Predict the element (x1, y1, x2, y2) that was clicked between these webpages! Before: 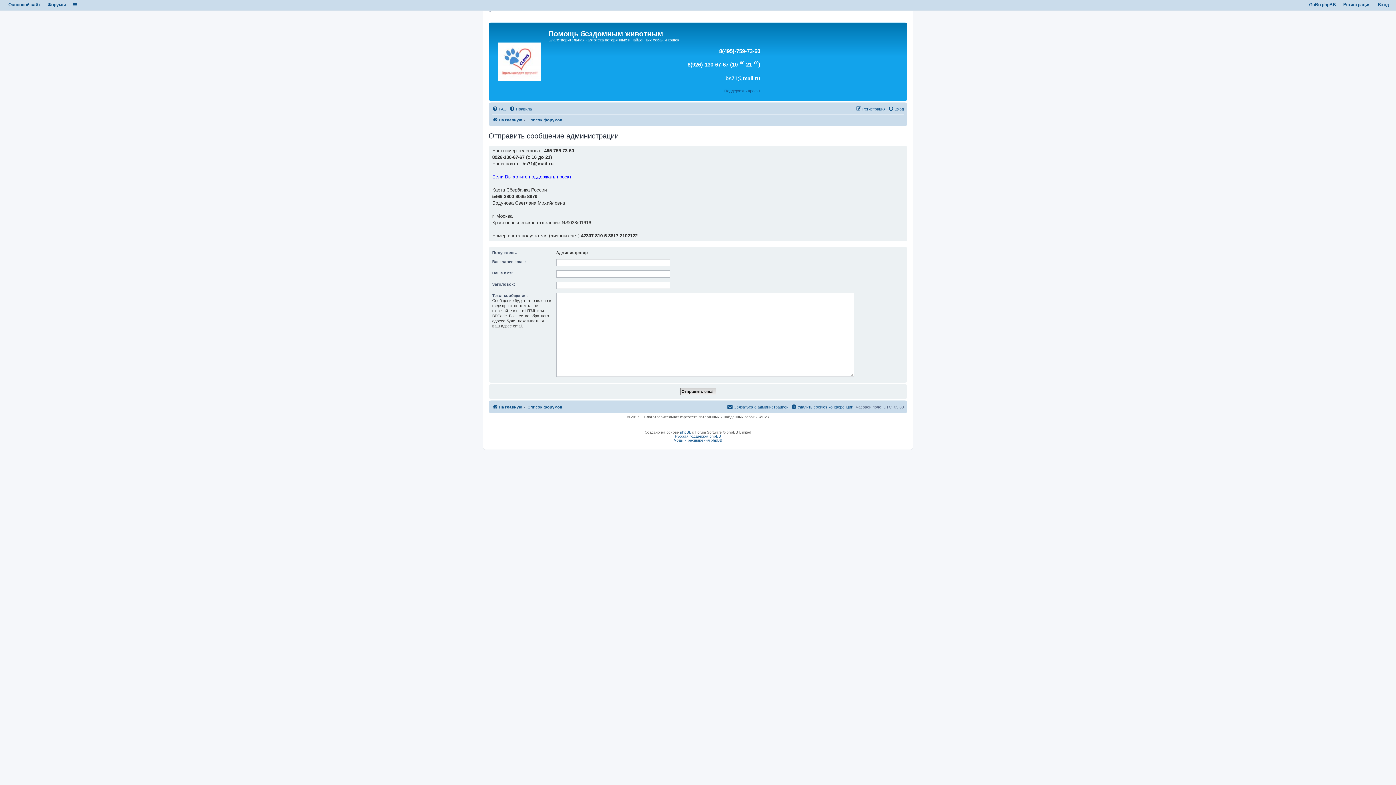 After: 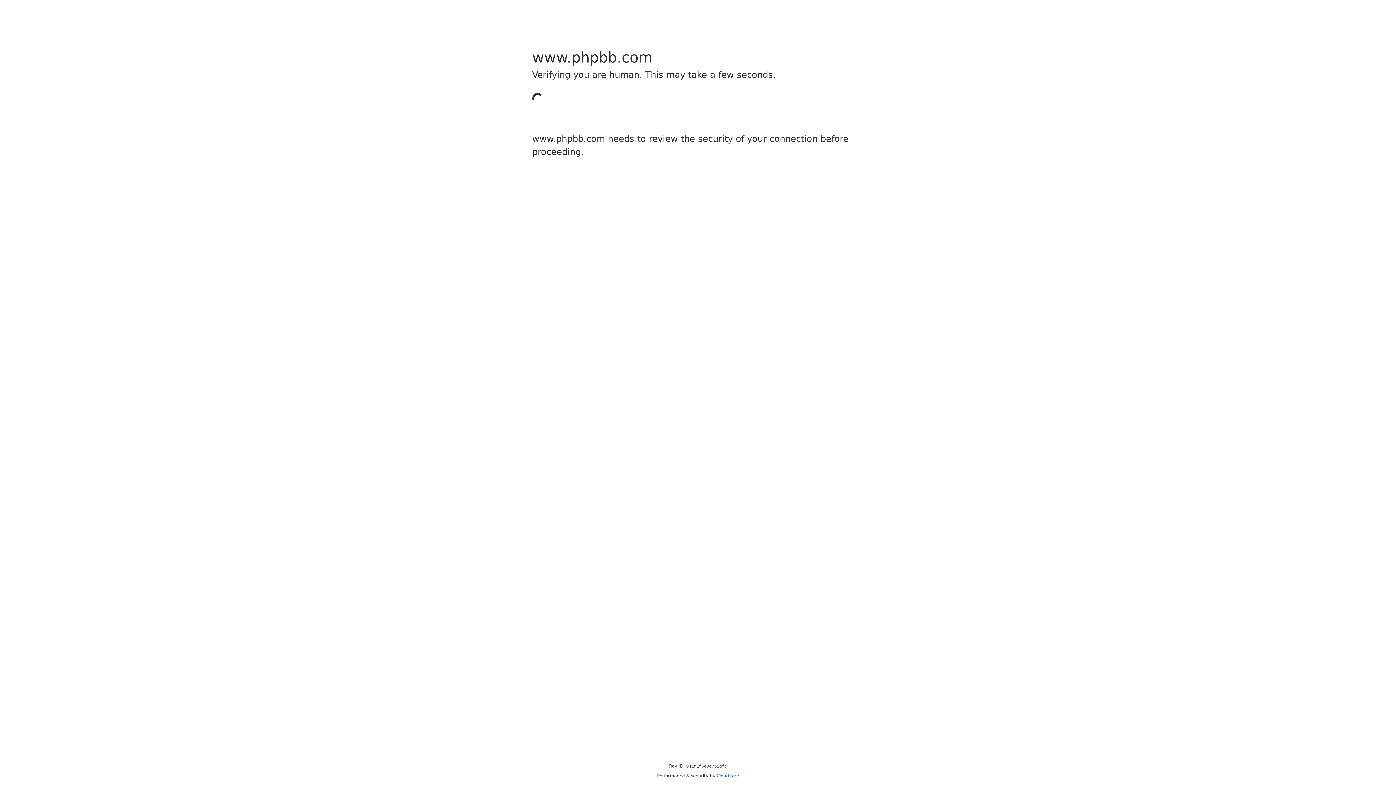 Action: bbox: (680, 430, 691, 434) label: phpBB